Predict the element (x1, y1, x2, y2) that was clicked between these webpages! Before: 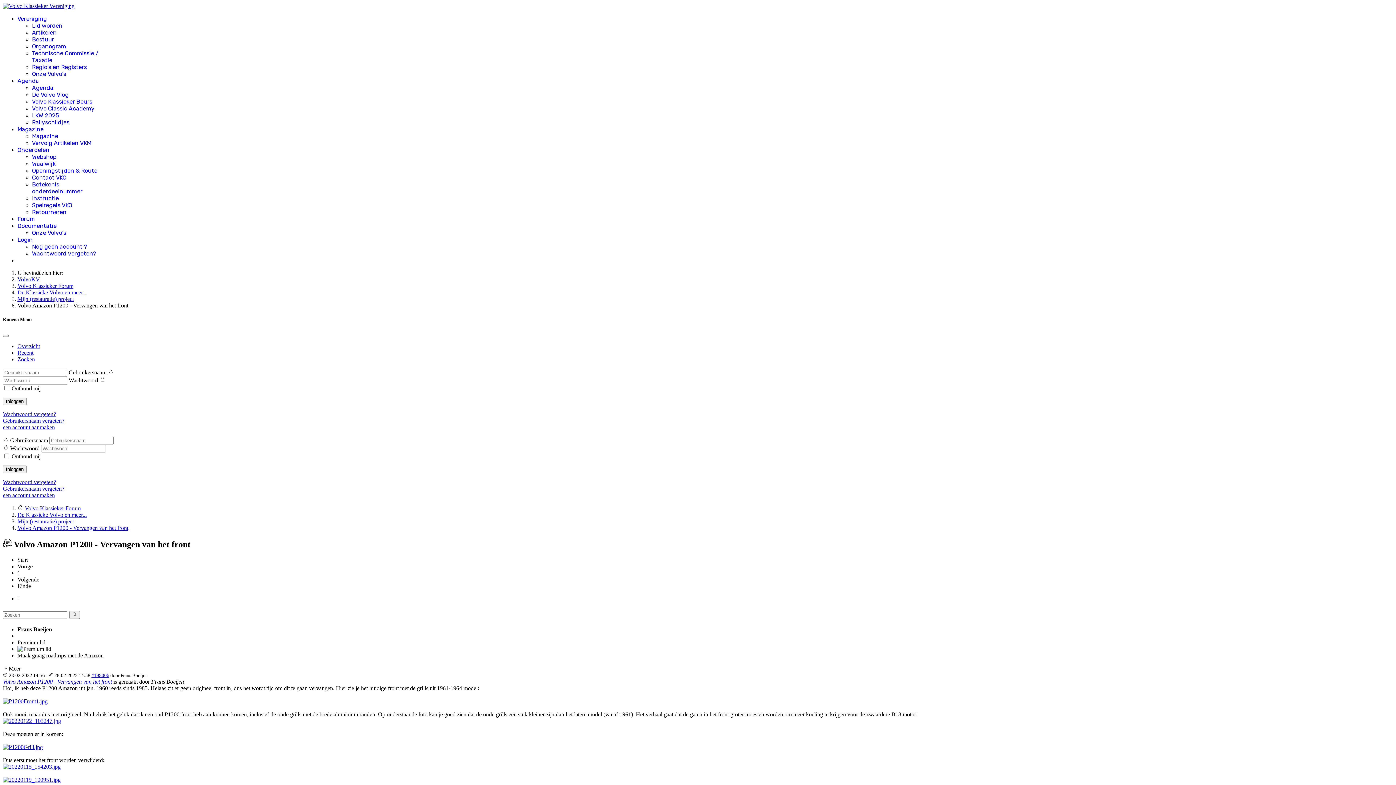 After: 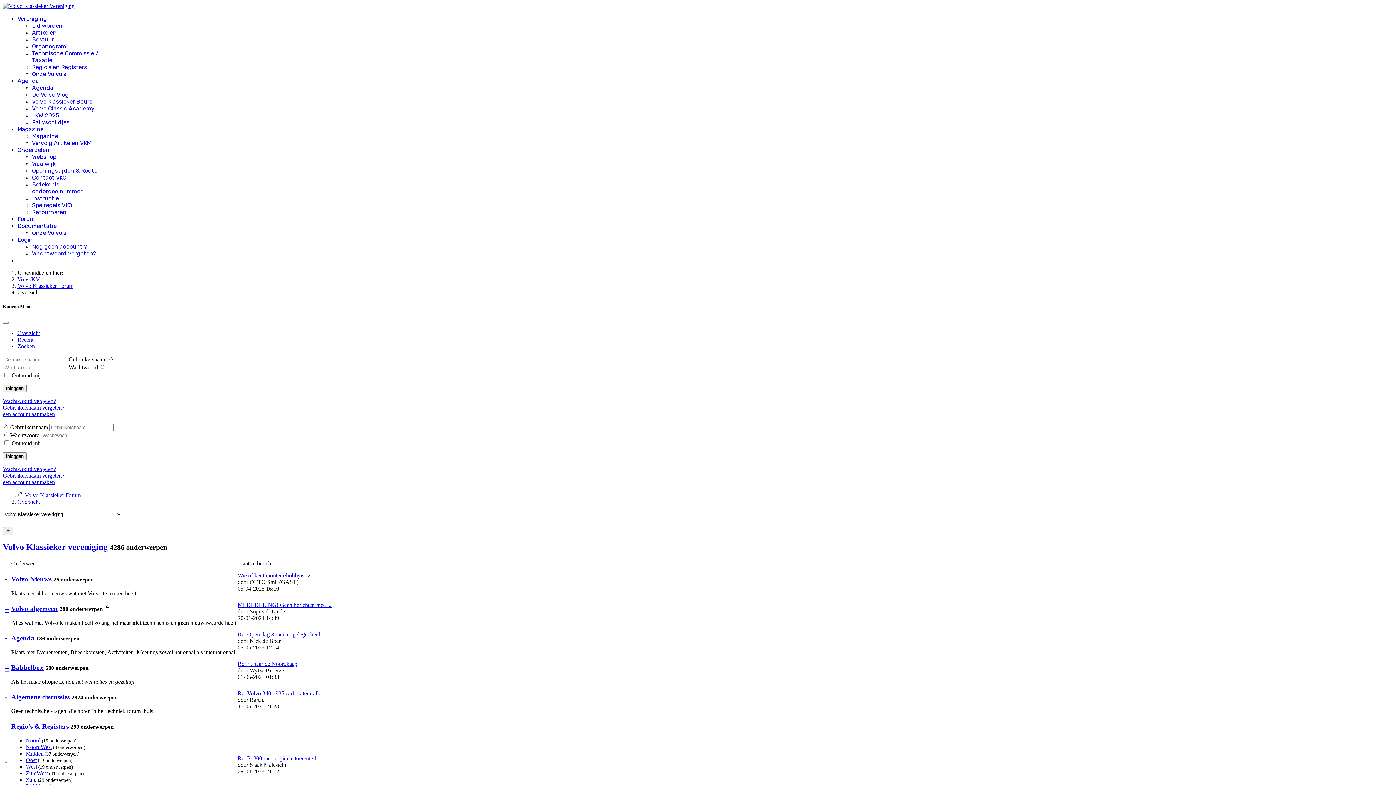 Action: label: Forum bbox: (17, 215, 34, 222)